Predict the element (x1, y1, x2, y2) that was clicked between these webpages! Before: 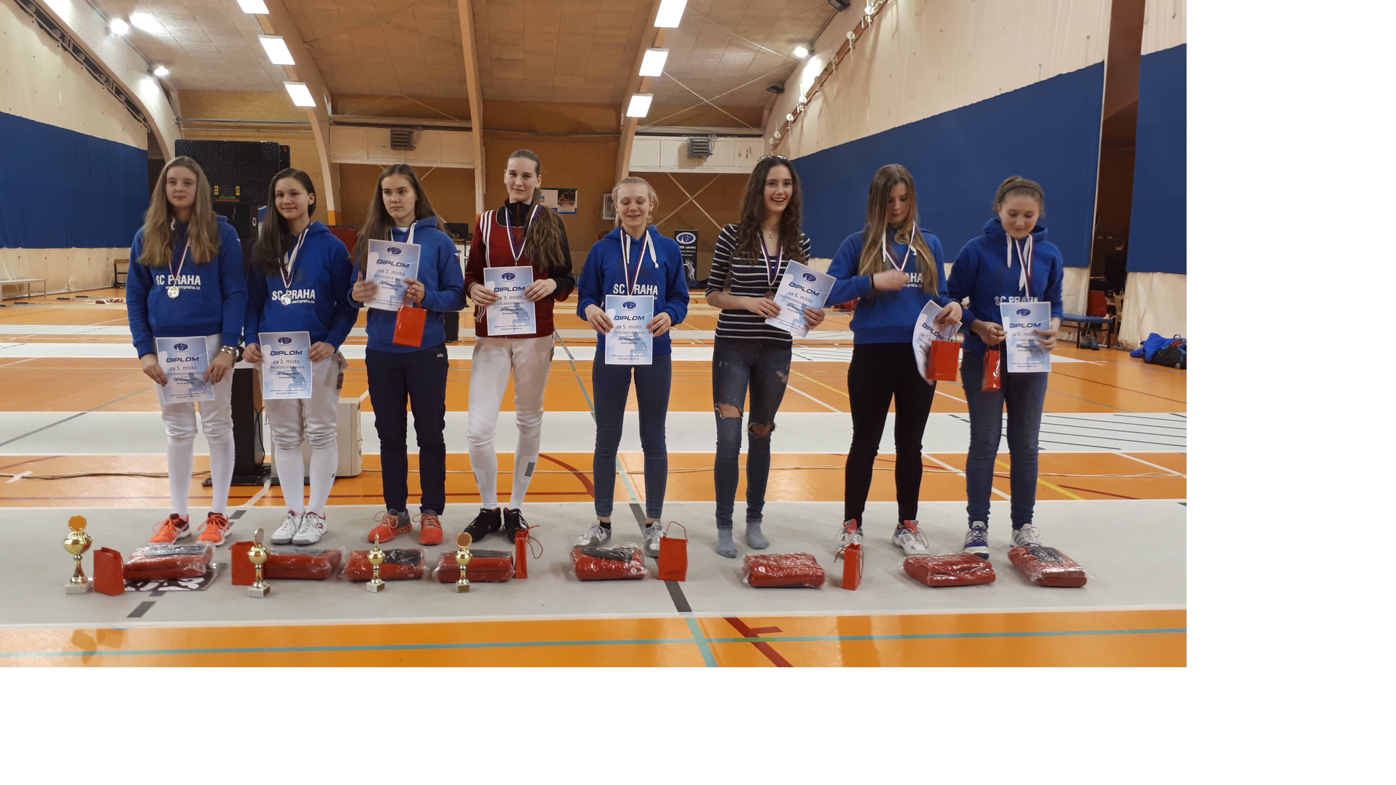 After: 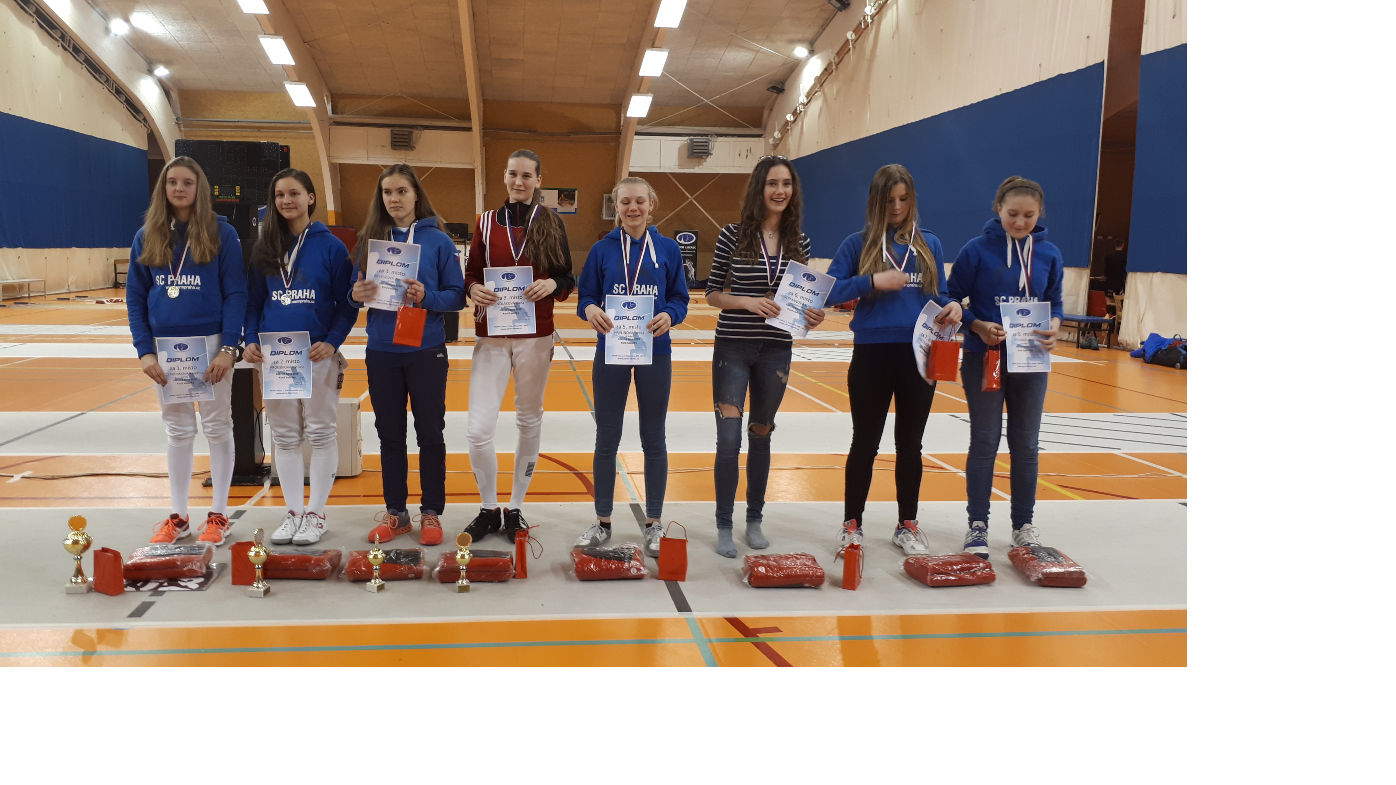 Action: bbox: (0, 0, 1186, 667)